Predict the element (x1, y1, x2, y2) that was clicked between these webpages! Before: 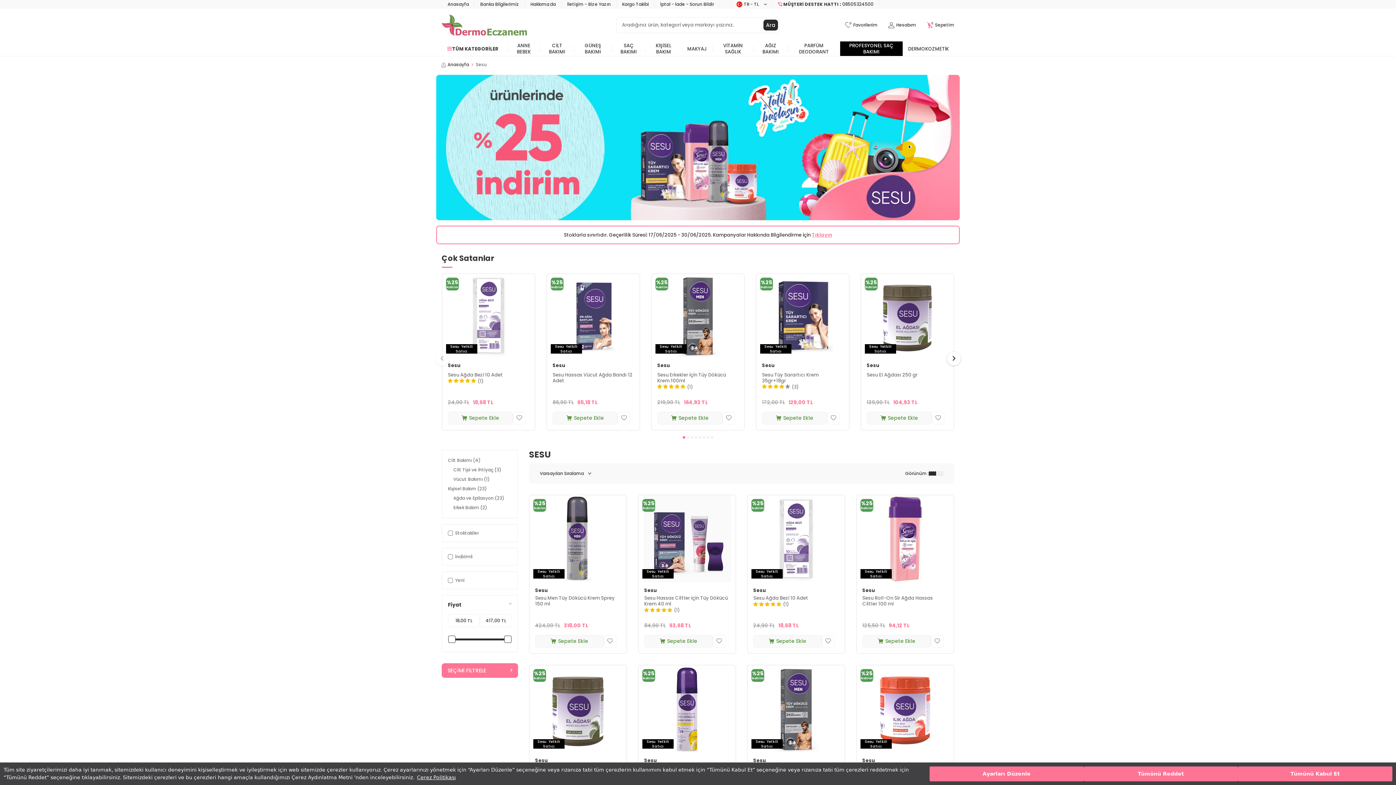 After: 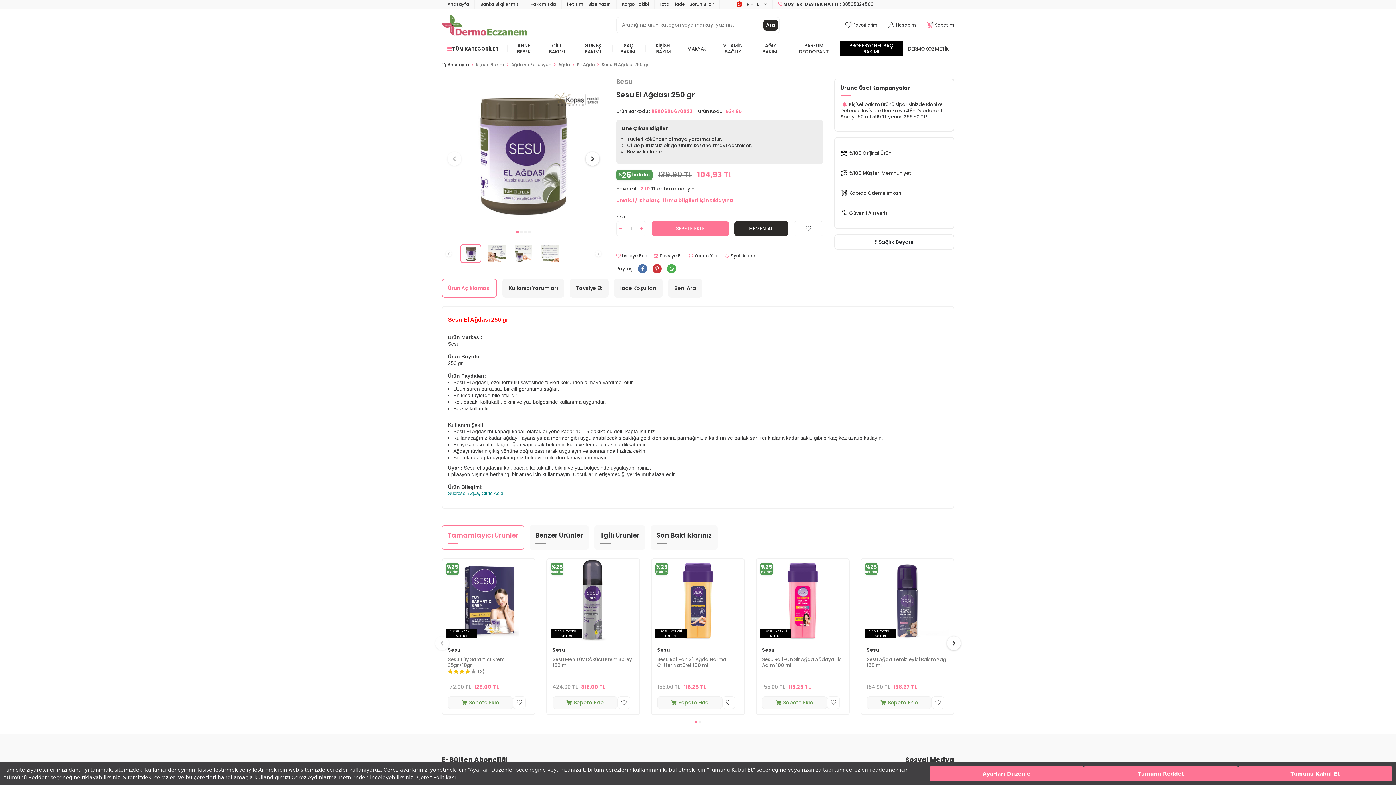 Action: label: %25
İndirim
SesuYetkili Satıcı bbox: (861, 274, 953, 357)